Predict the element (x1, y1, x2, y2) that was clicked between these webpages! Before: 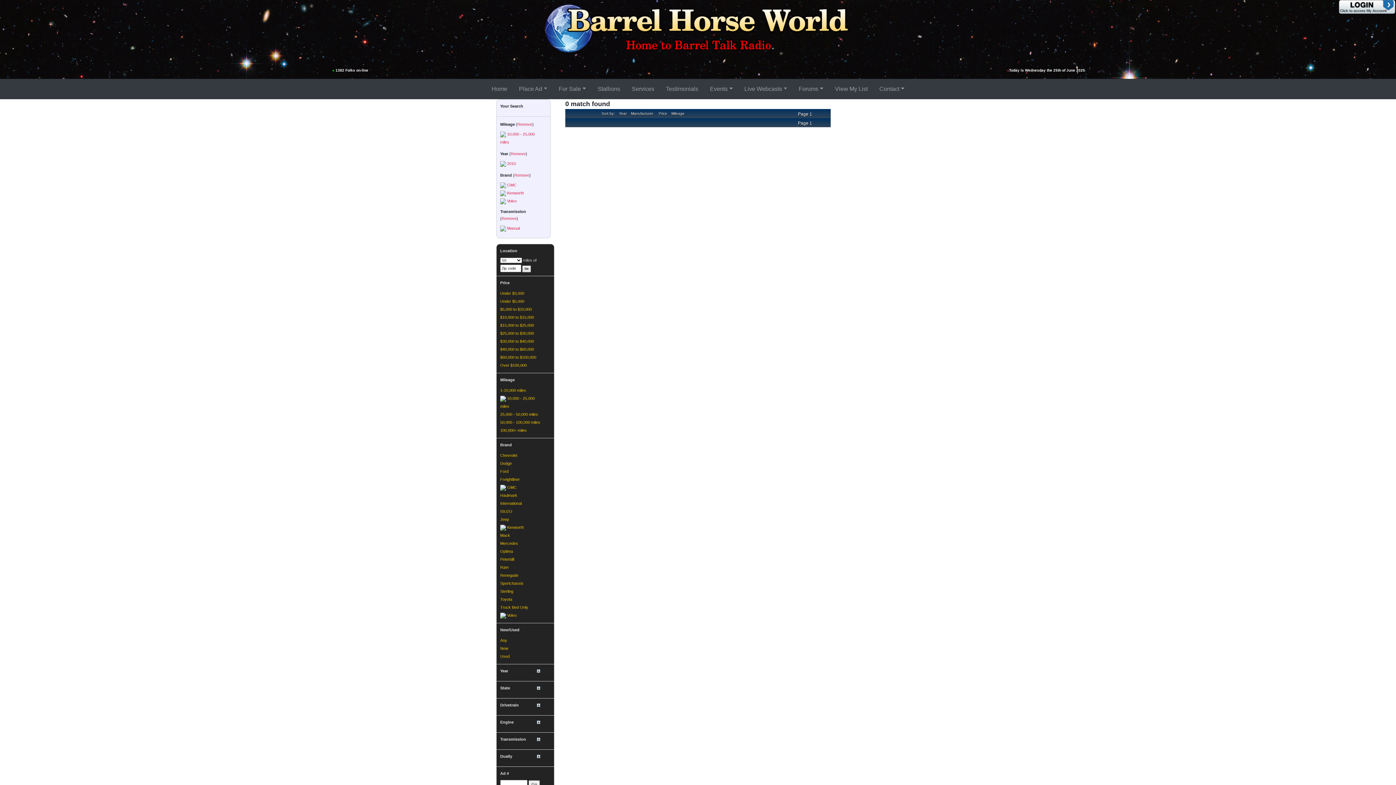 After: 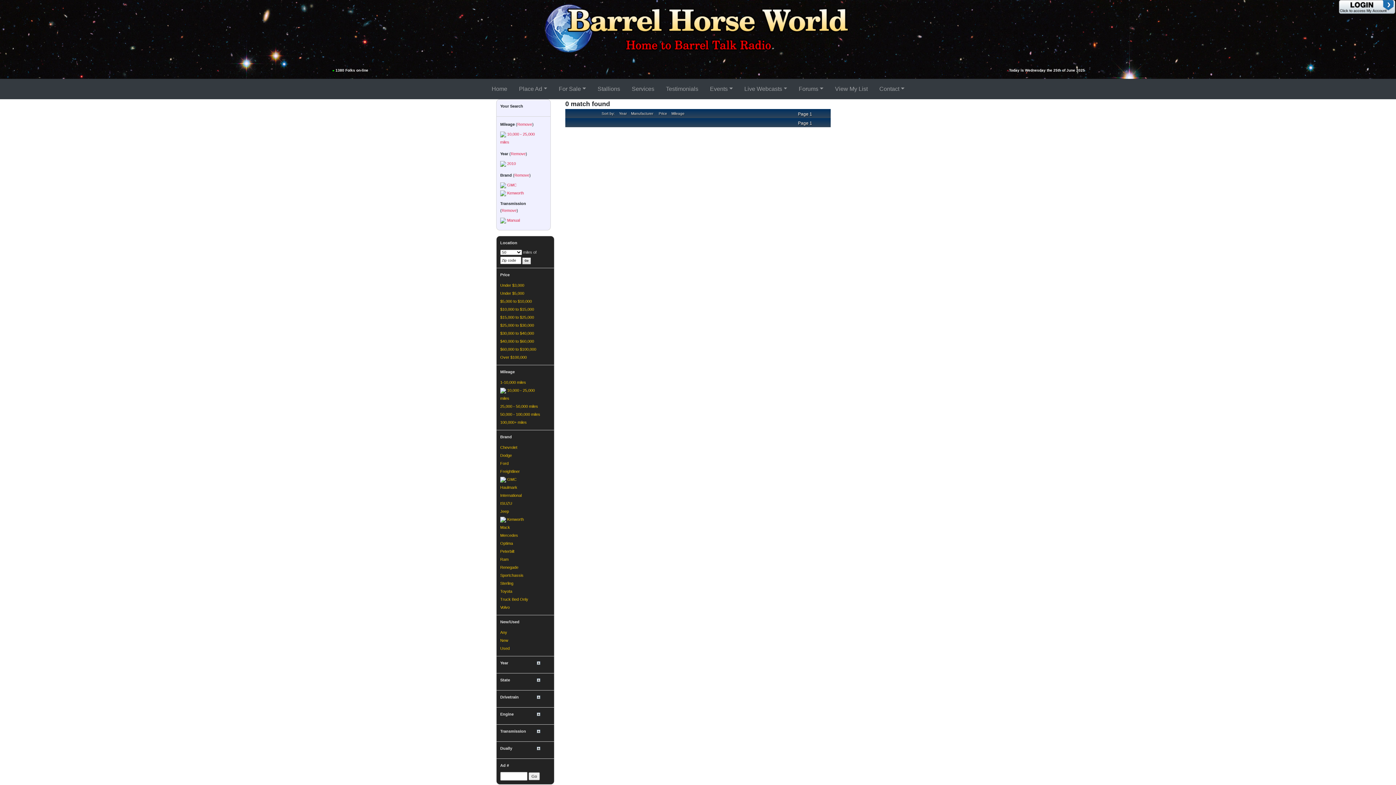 Action: bbox: (507, 613, 516, 617) label: Volvo